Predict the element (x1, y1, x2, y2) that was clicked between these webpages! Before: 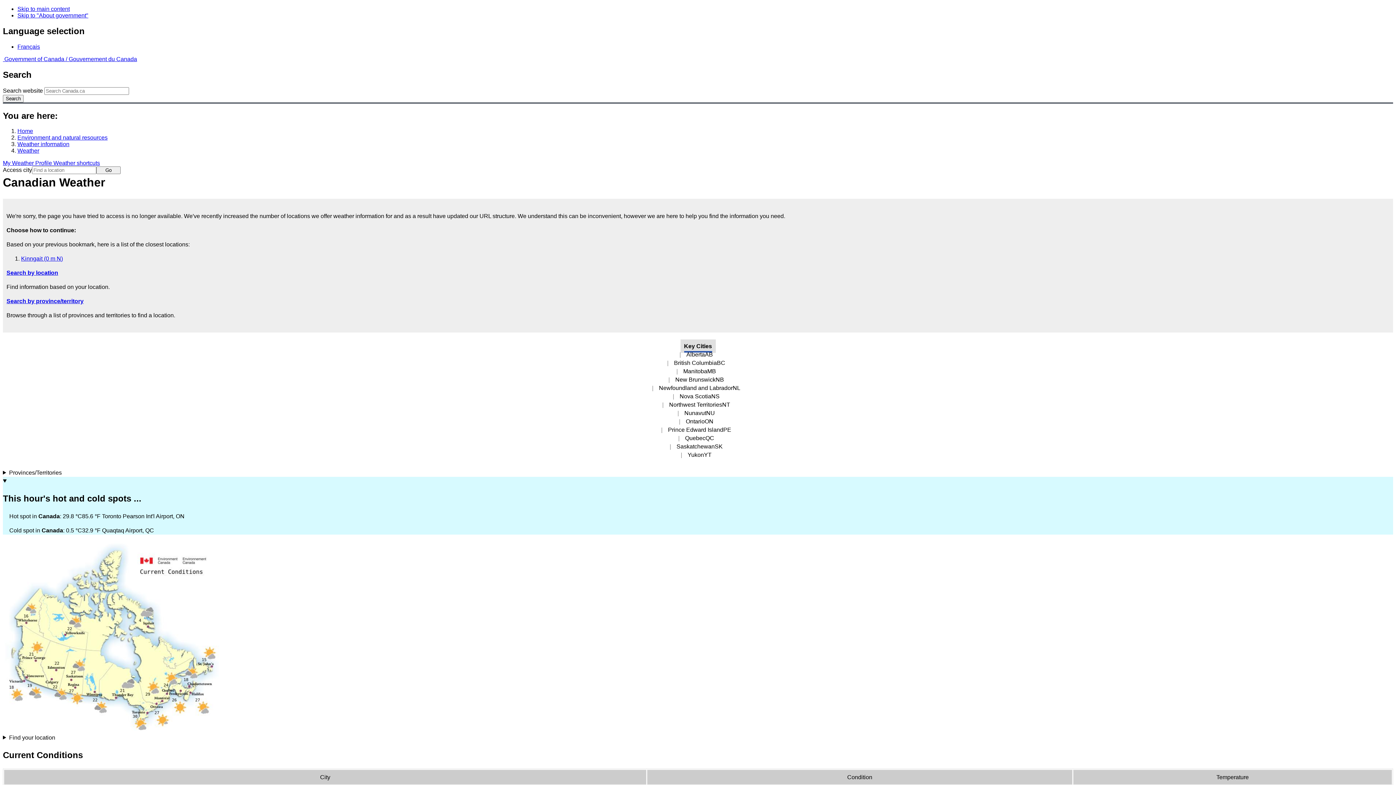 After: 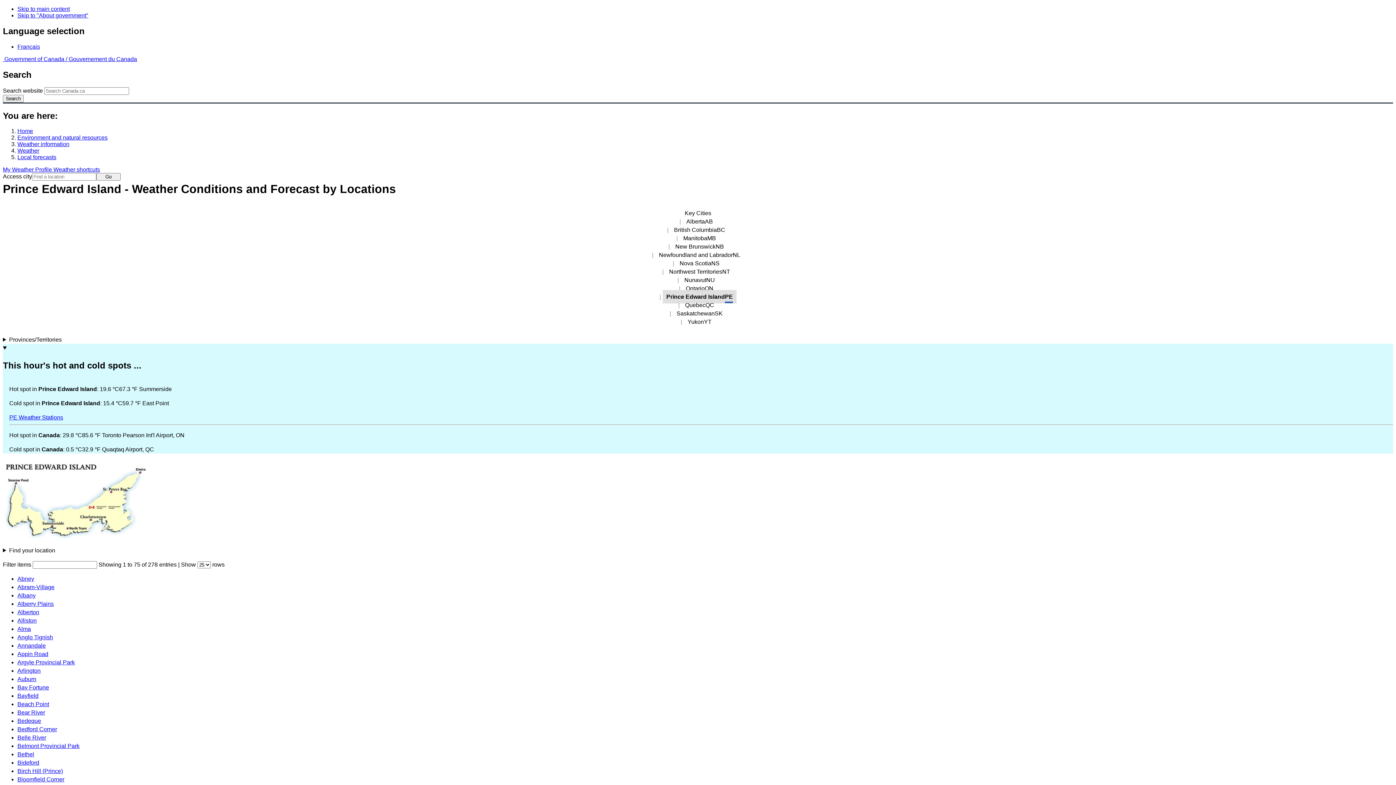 Action: bbox: (664, 423, 735, 436) label: Prince Edward IslandPE